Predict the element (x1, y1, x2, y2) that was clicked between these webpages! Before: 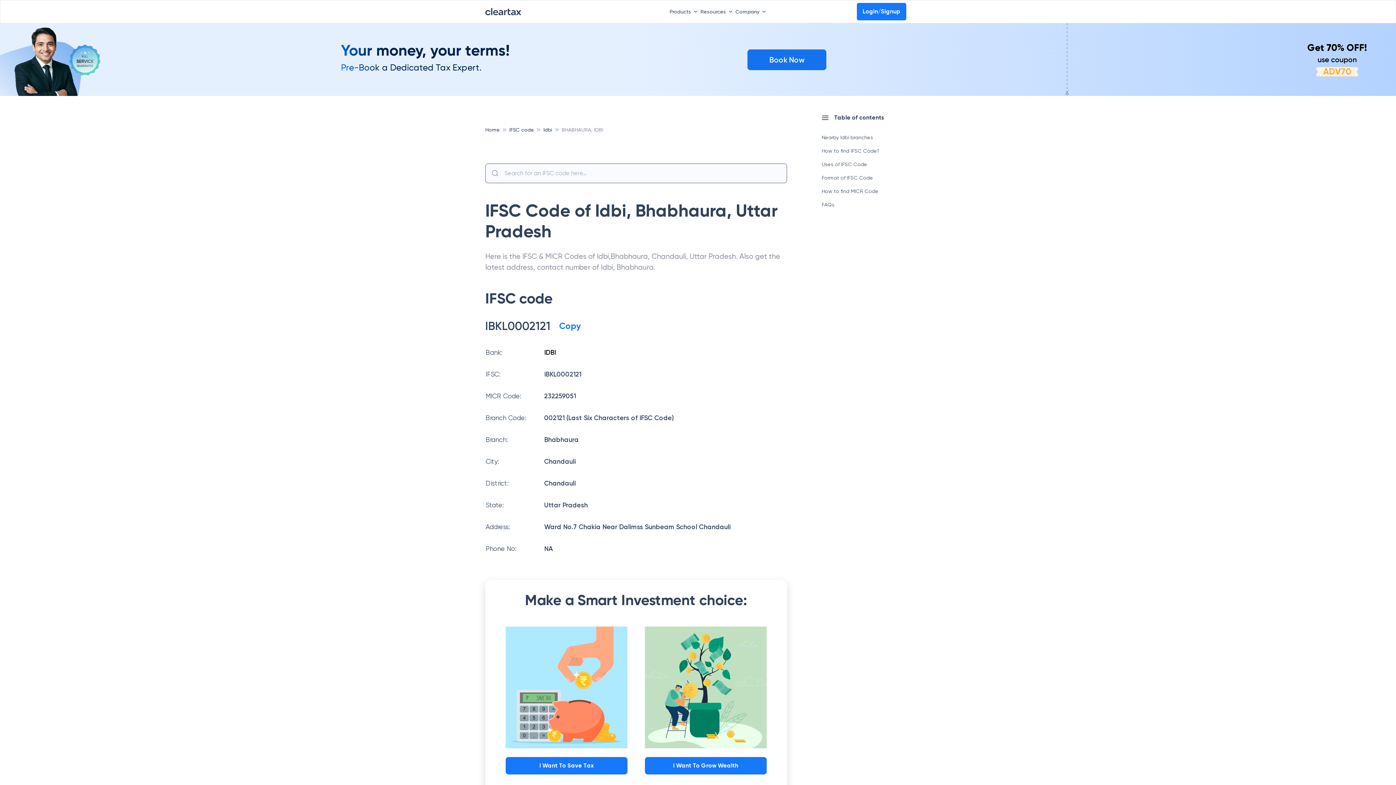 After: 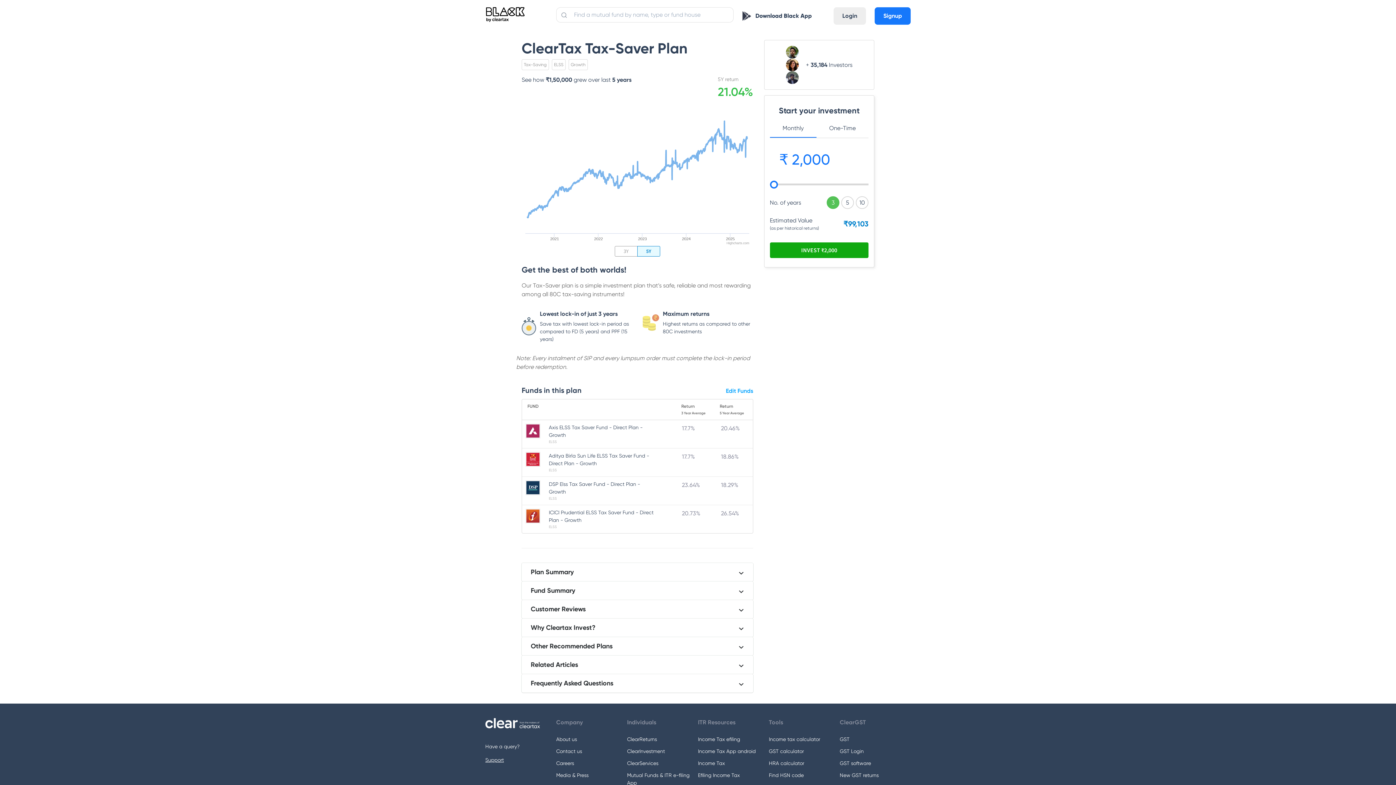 Action: label: I Want To Save Tax bbox: (505, 626, 627, 769)